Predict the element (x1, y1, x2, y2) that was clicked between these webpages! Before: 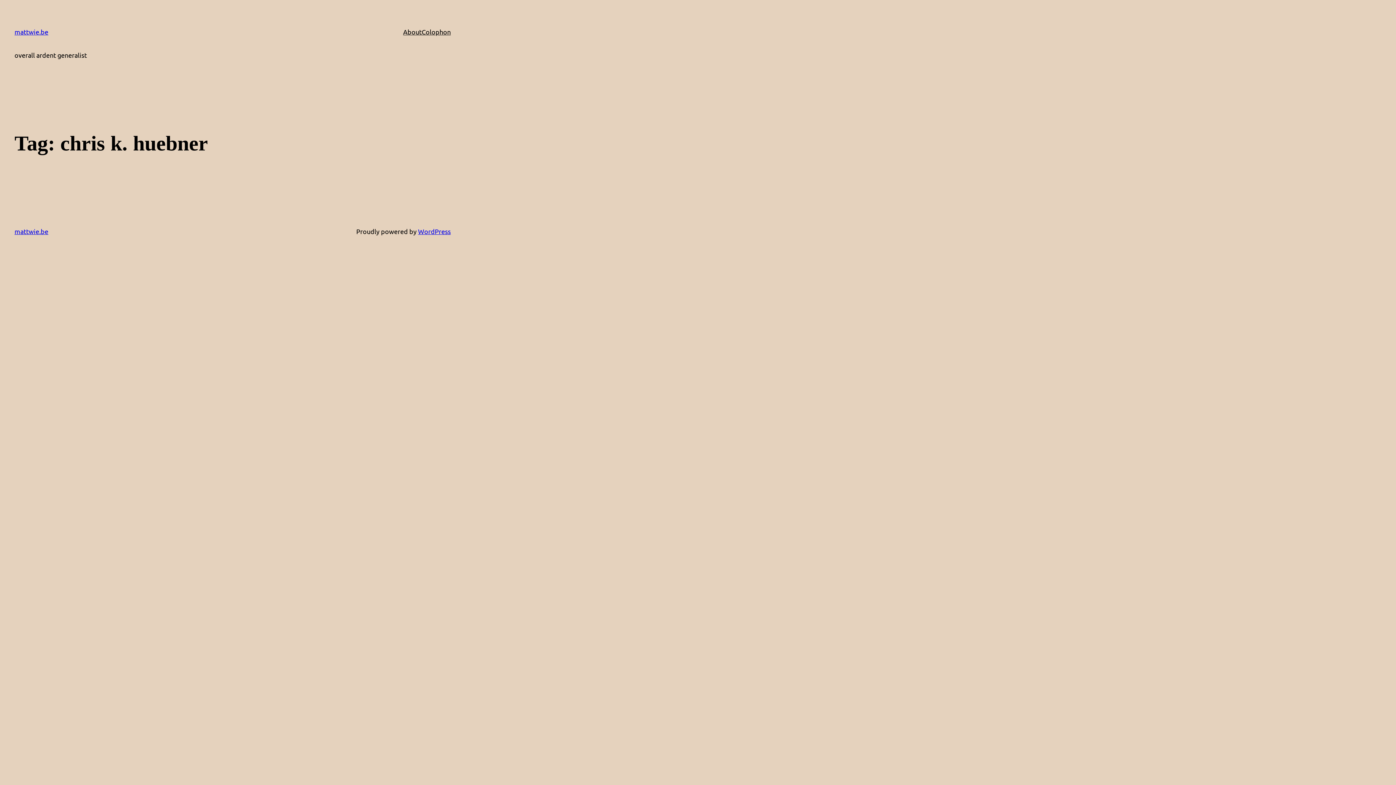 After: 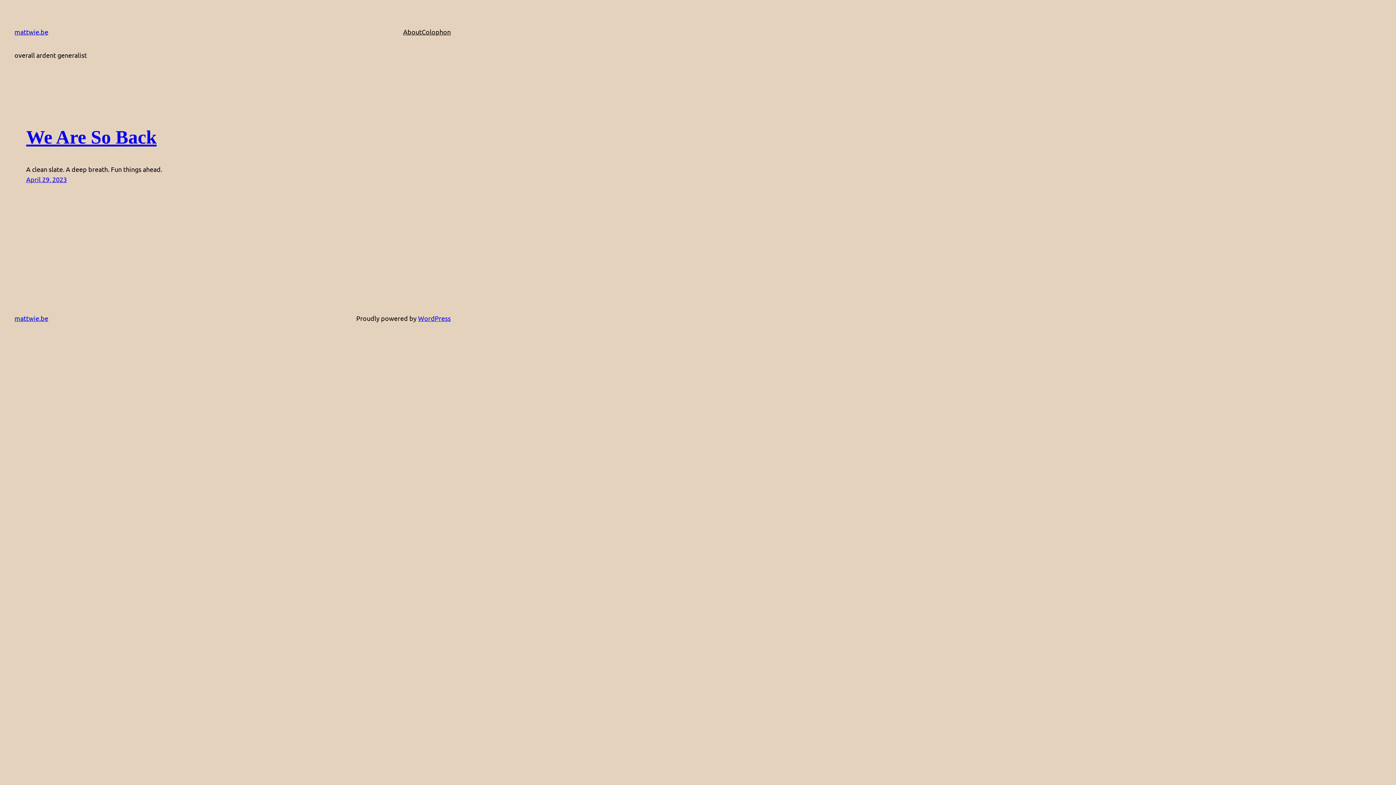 Action: bbox: (14, 227, 48, 235) label: mattwie.be